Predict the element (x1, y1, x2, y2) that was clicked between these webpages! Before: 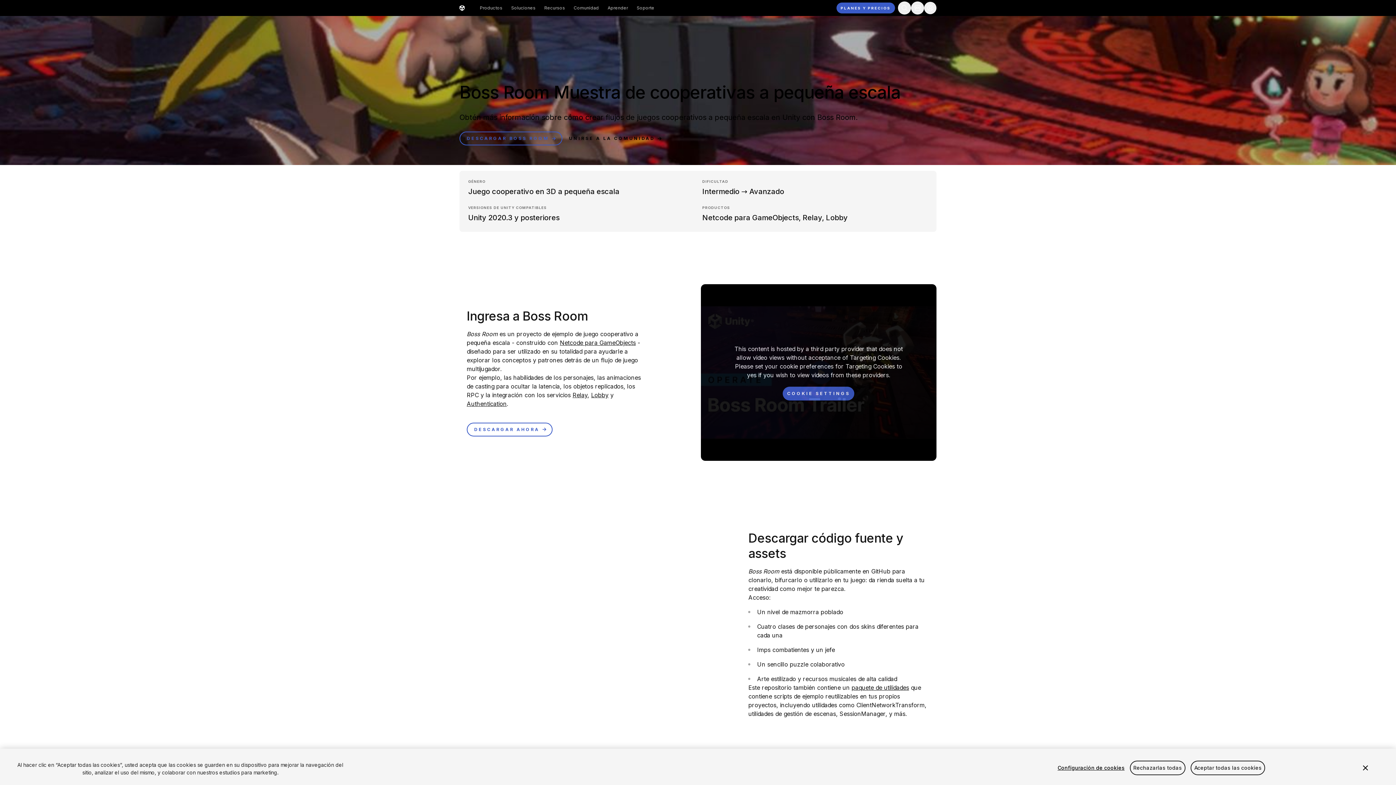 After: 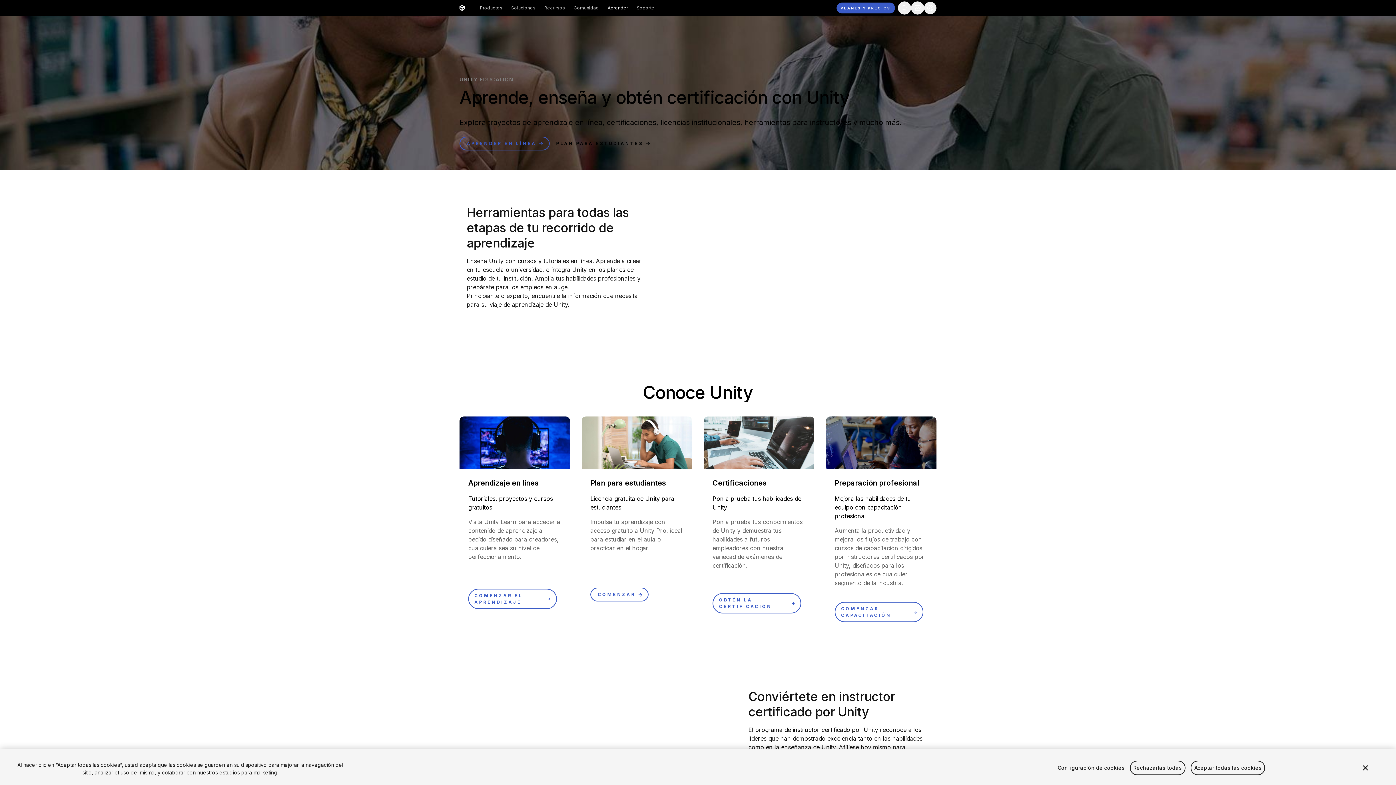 Action: bbox: (603, 1, 632, 14) label: Aprender